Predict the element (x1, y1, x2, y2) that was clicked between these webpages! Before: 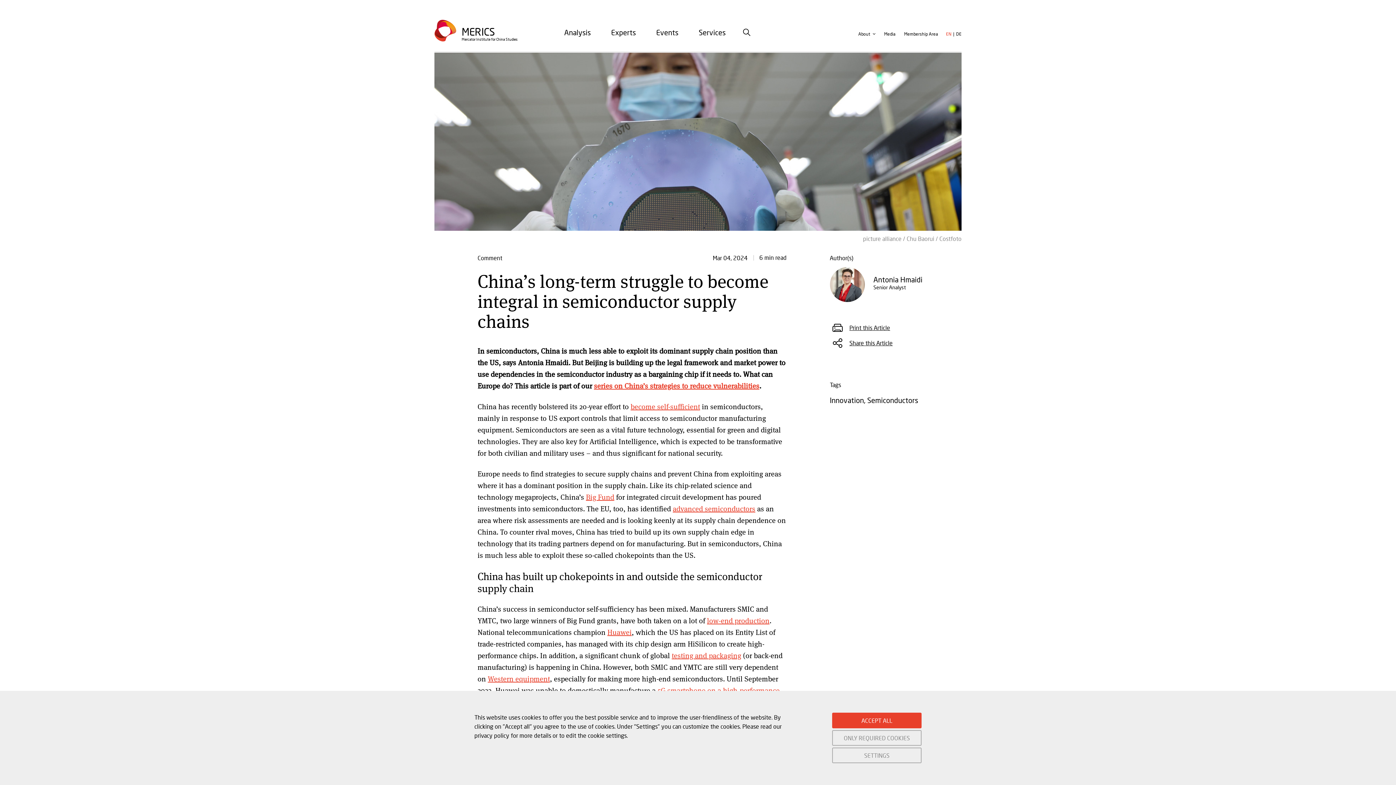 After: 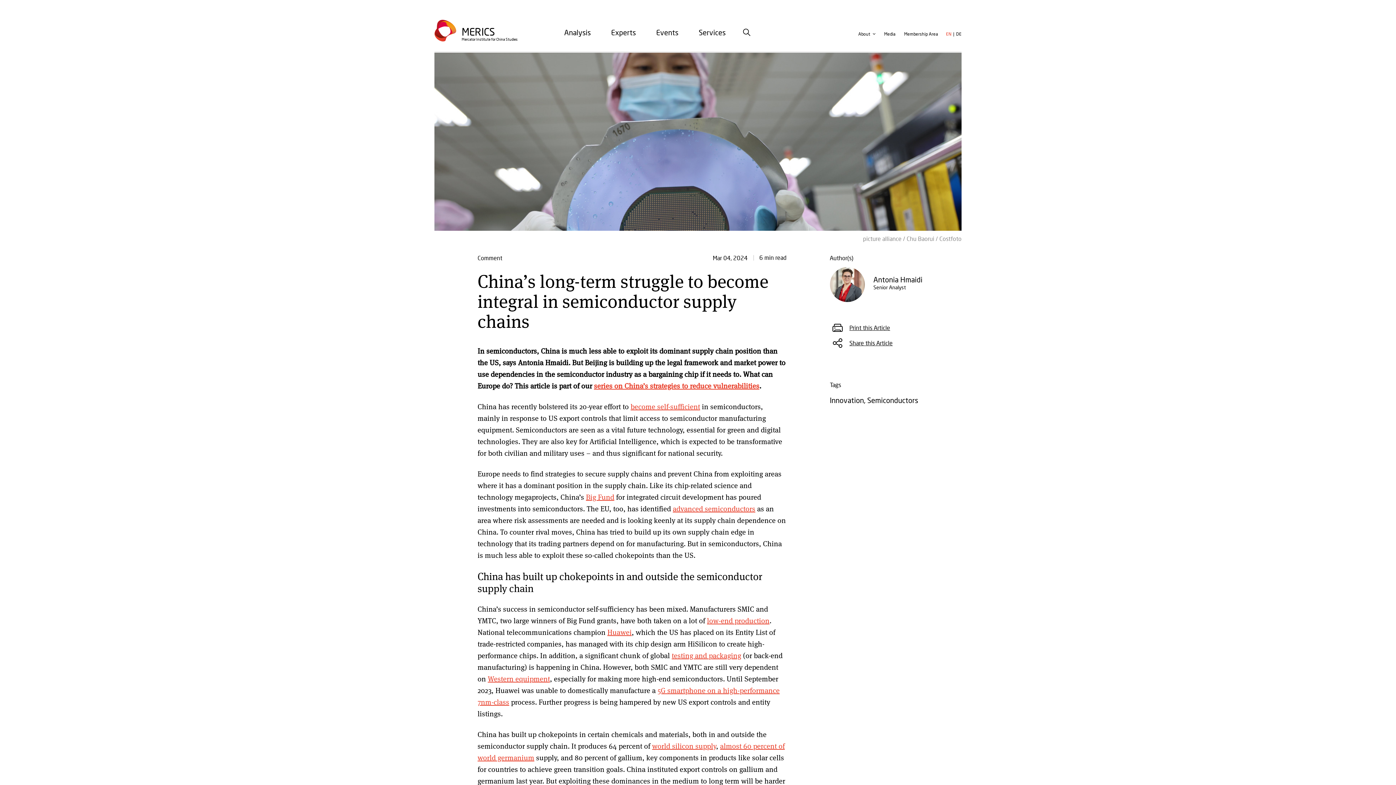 Action: label: ONLY REQUIRED COOKIES bbox: (832, 730, 921, 746)